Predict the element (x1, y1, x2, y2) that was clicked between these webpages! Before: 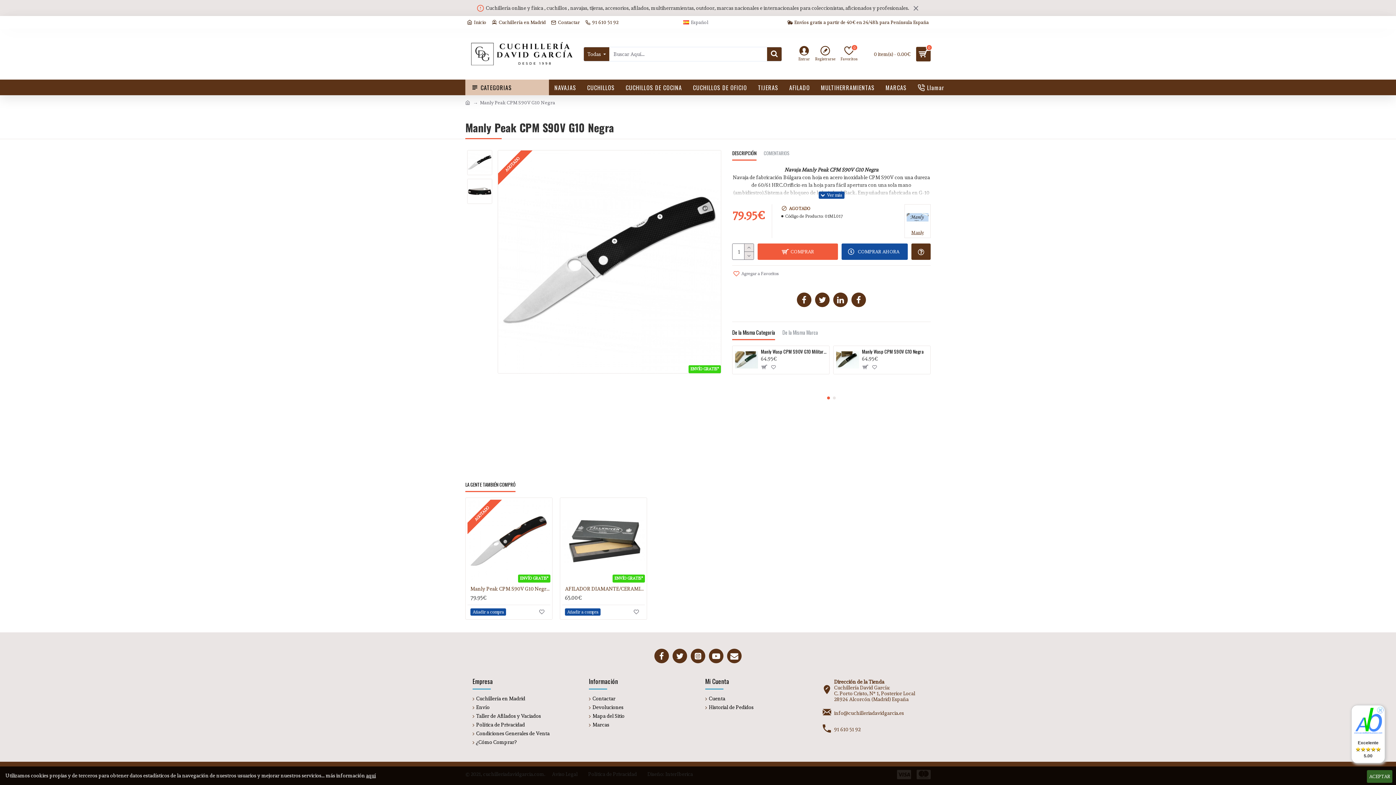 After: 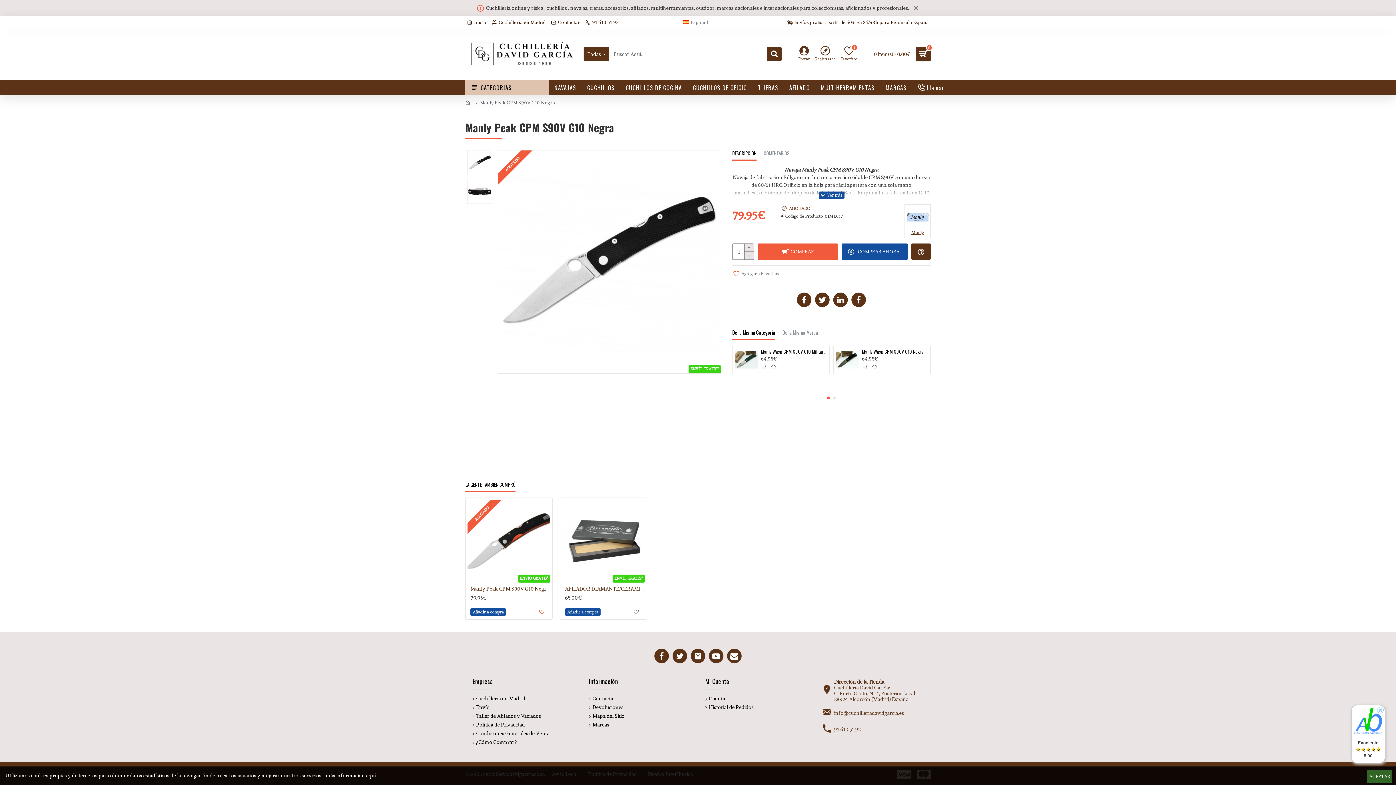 Action: bbox: (538, 608, 545, 616)